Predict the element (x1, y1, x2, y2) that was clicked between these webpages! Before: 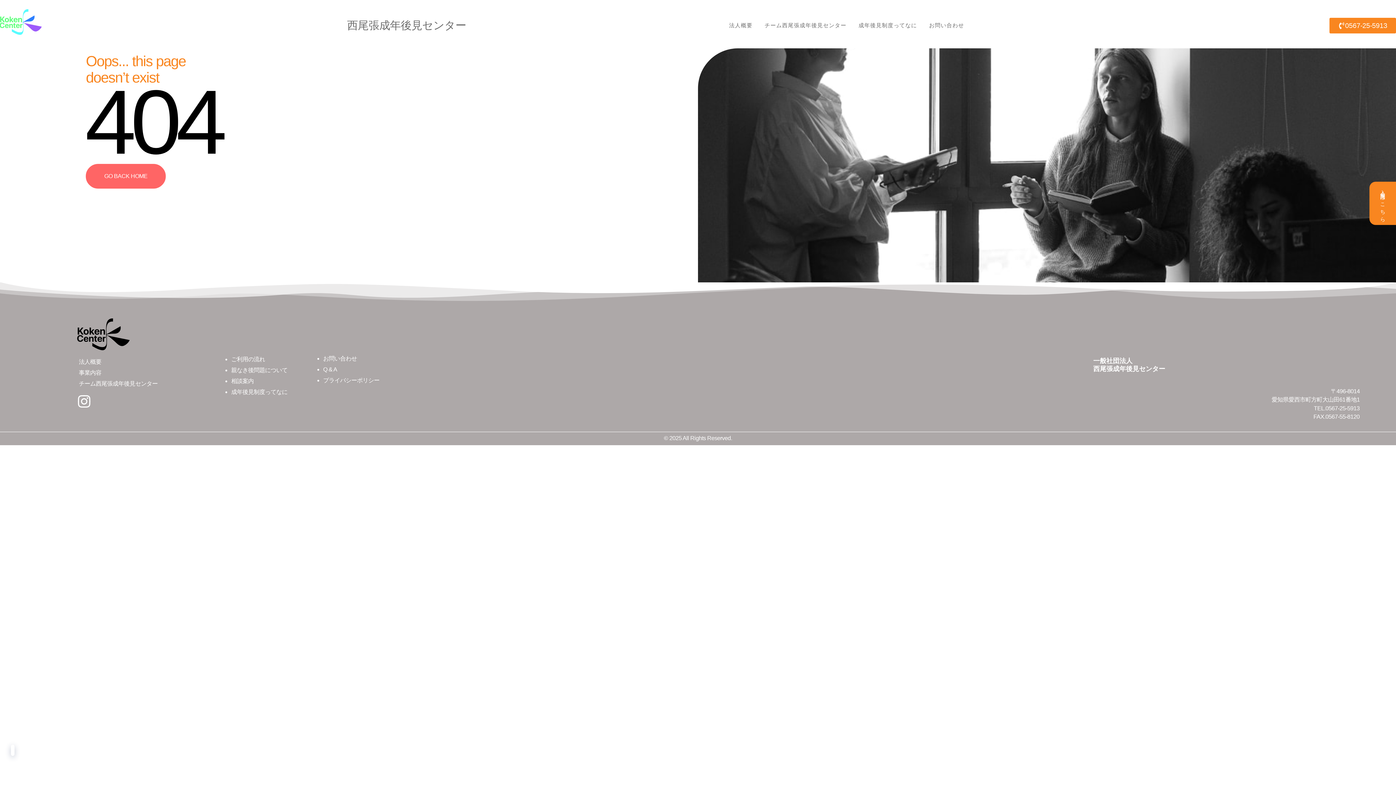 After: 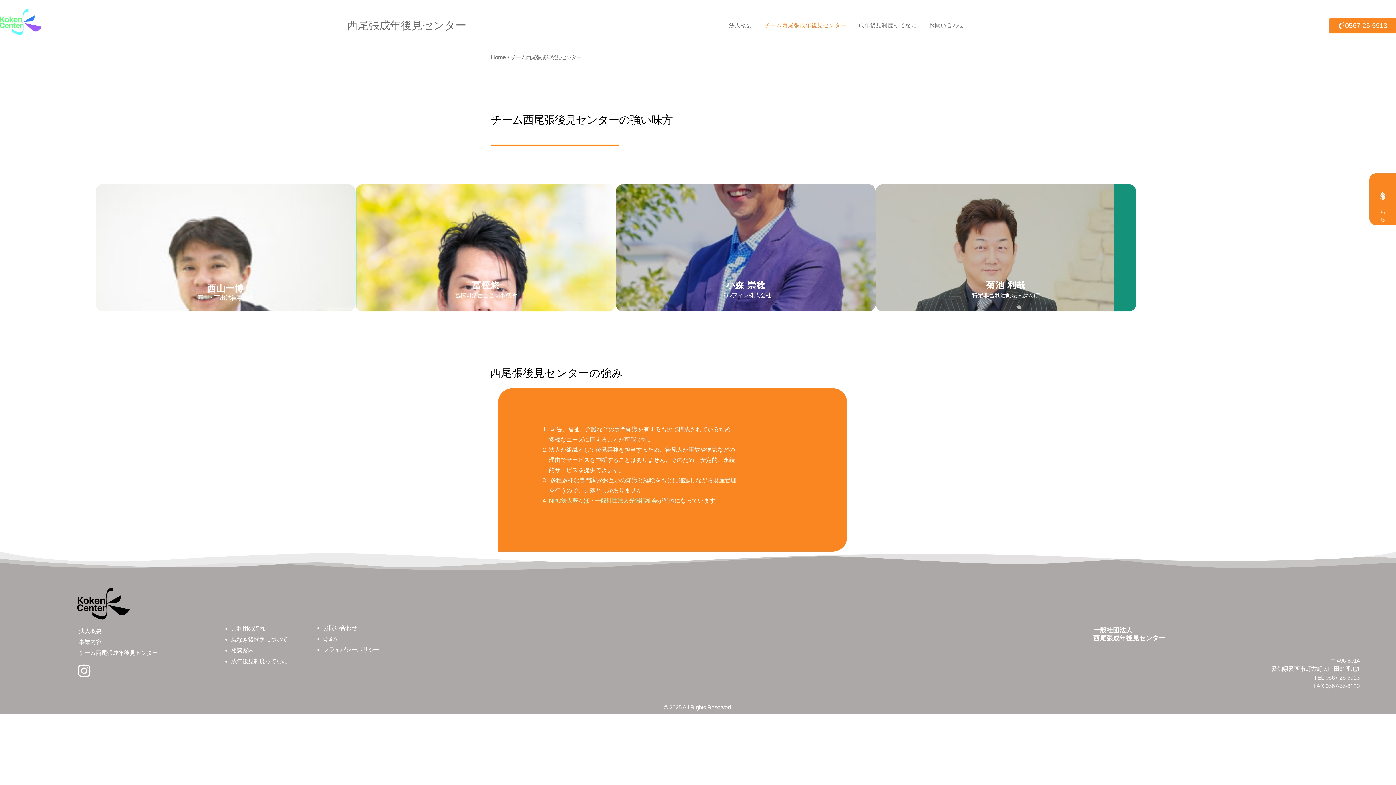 Action: label: チーム西尾張成年後見センター bbox: (78, 380, 157, 386)